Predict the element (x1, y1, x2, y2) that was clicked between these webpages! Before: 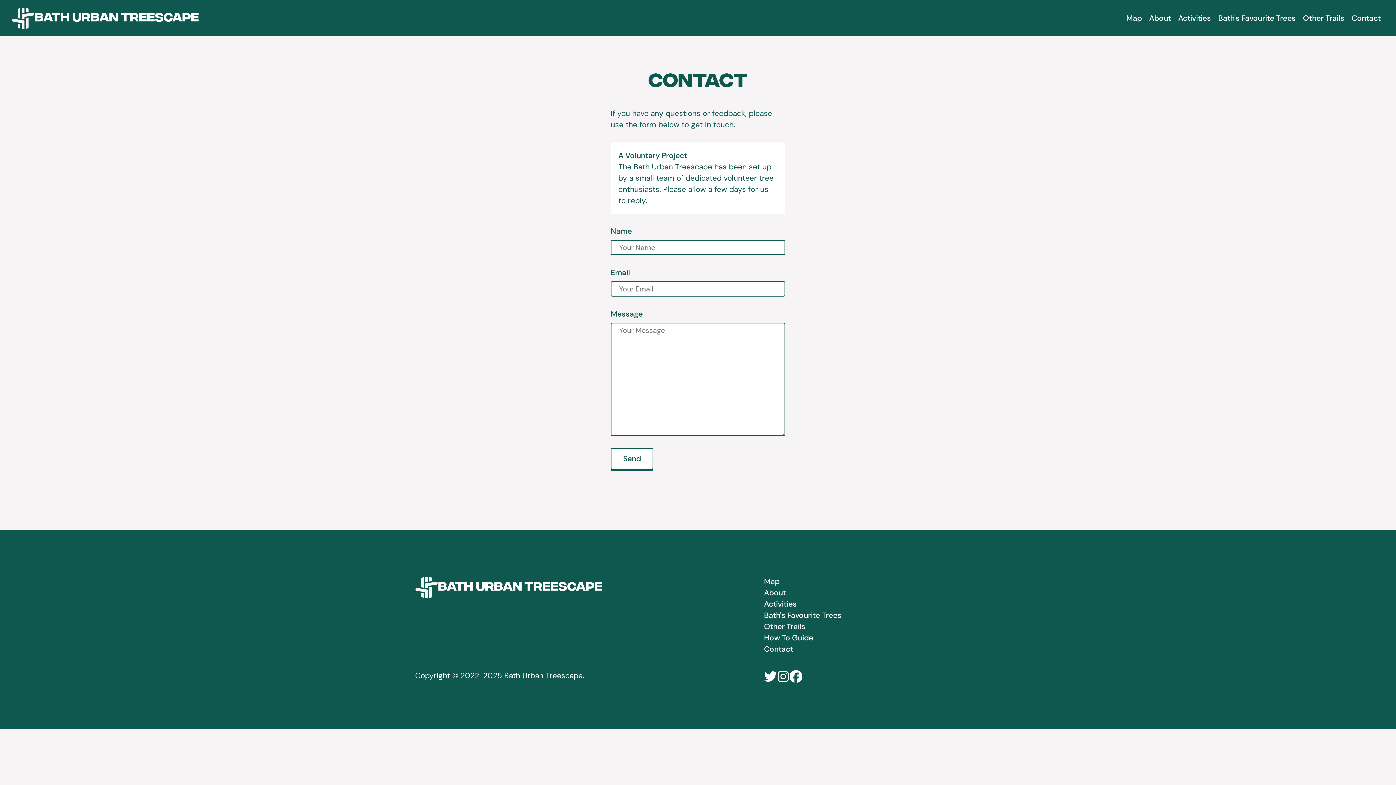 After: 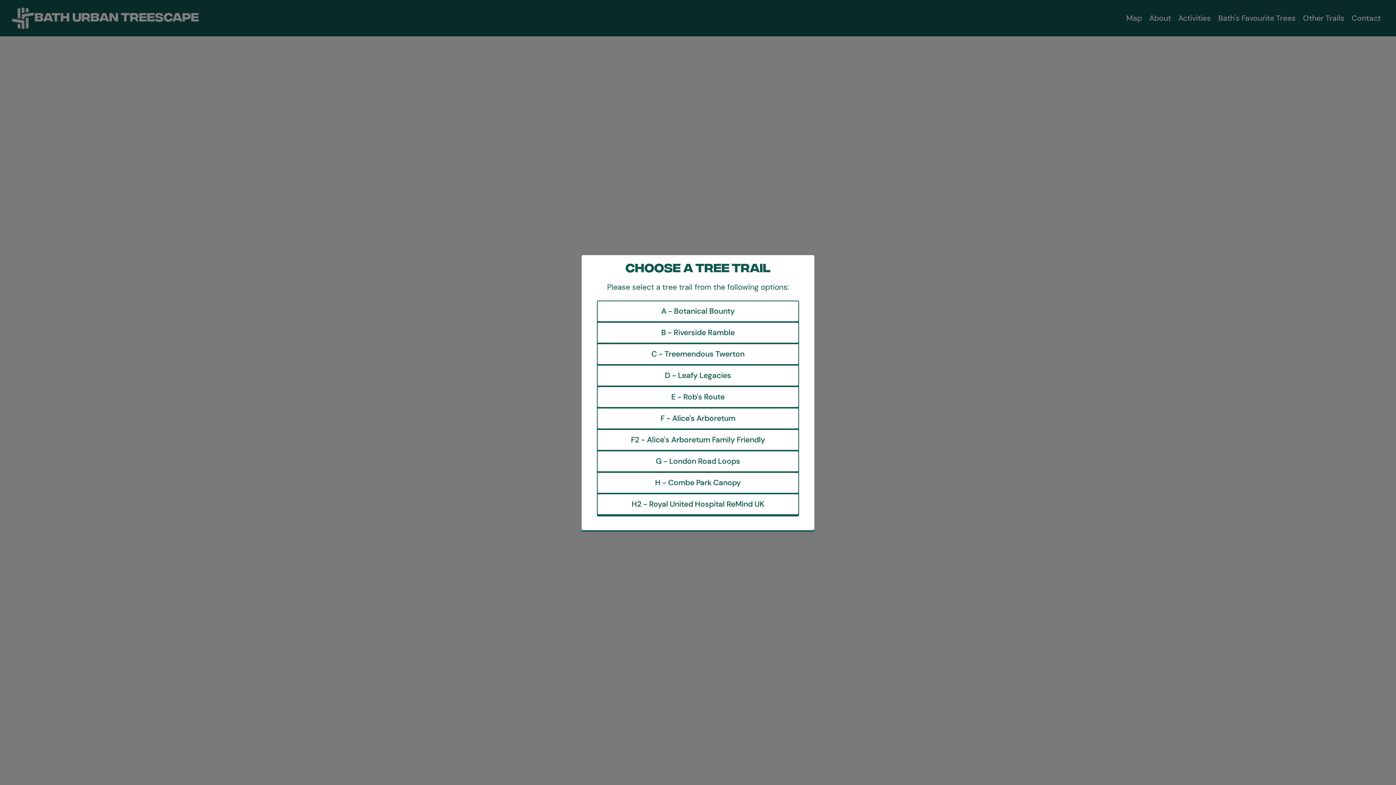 Action: label: Map bbox: (1126, 12, 1142, 23)